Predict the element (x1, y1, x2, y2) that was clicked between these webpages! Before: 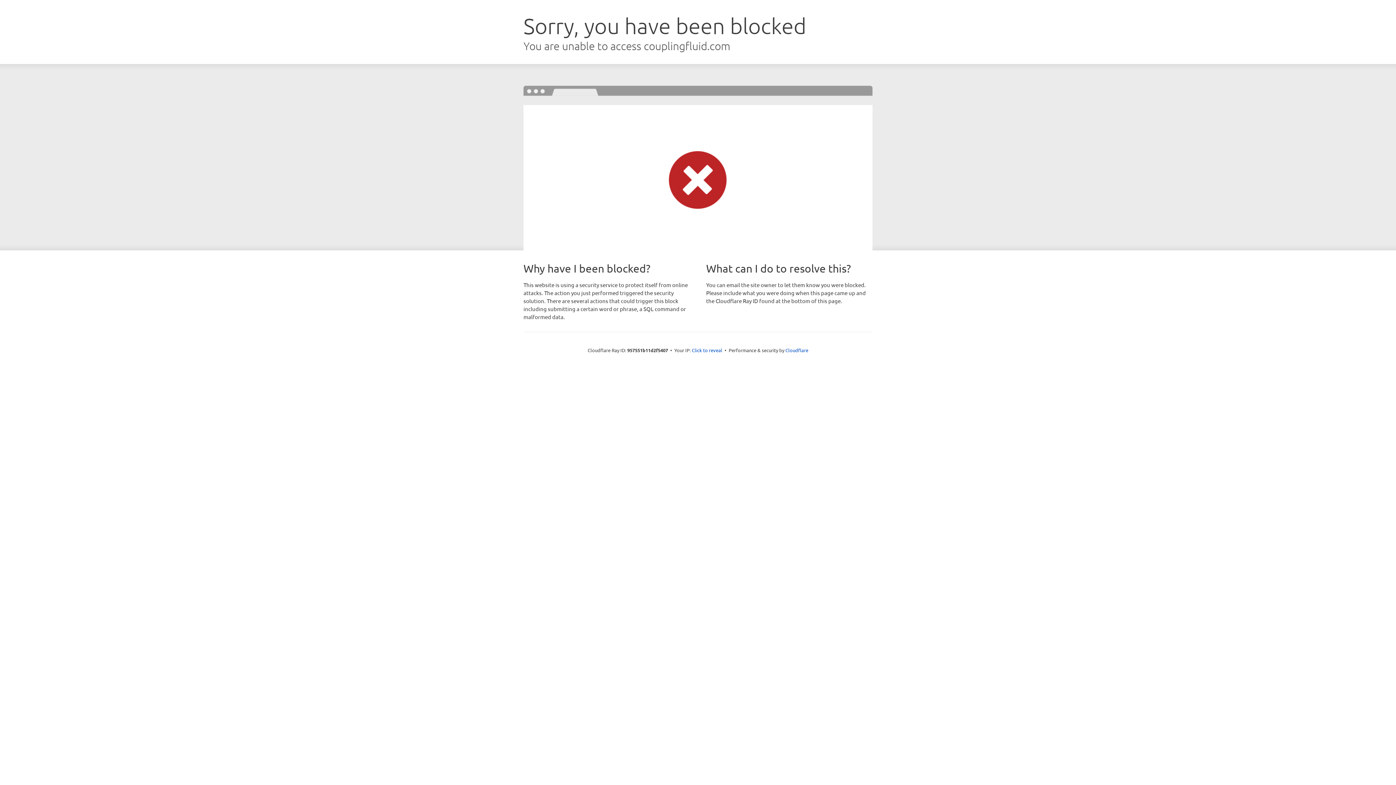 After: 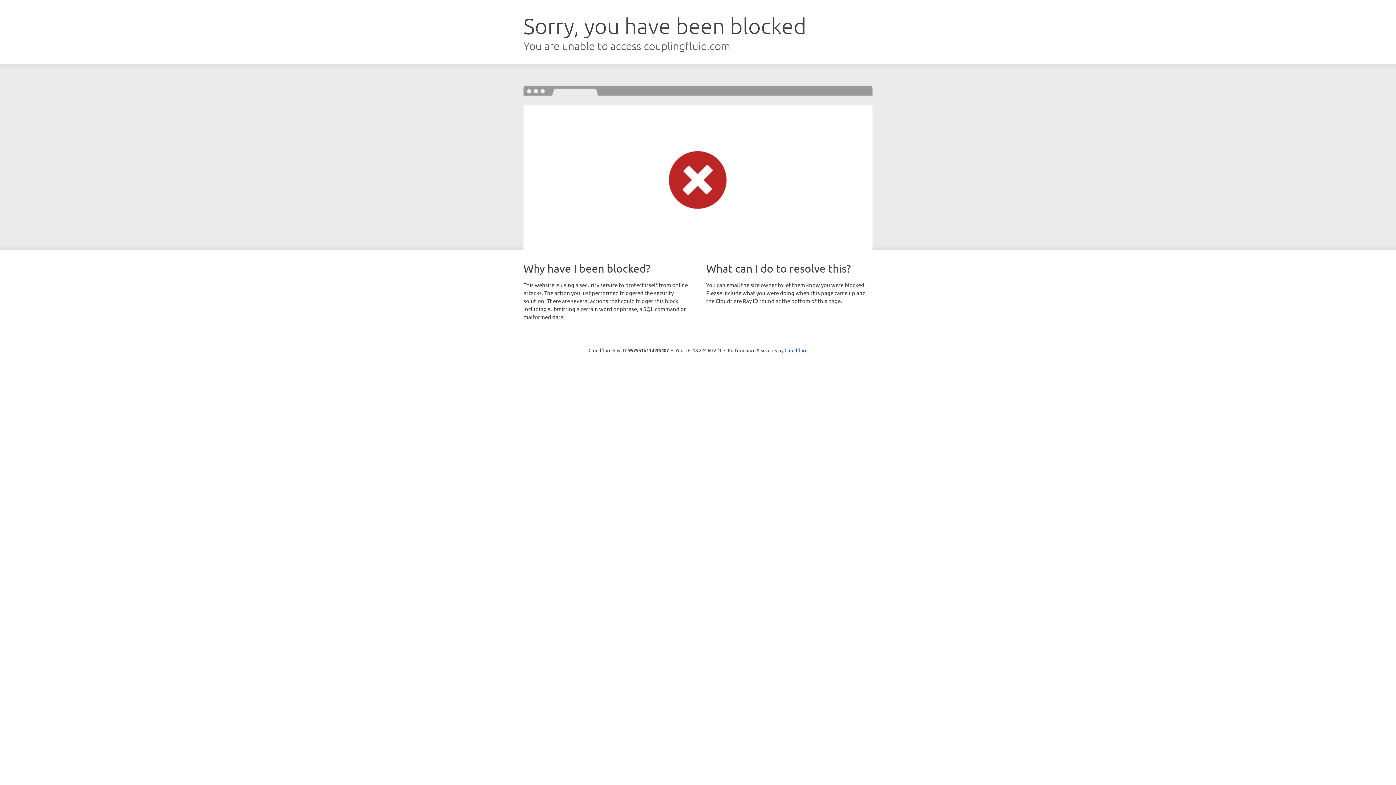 Action: bbox: (692, 346, 722, 353) label: Click to reveal